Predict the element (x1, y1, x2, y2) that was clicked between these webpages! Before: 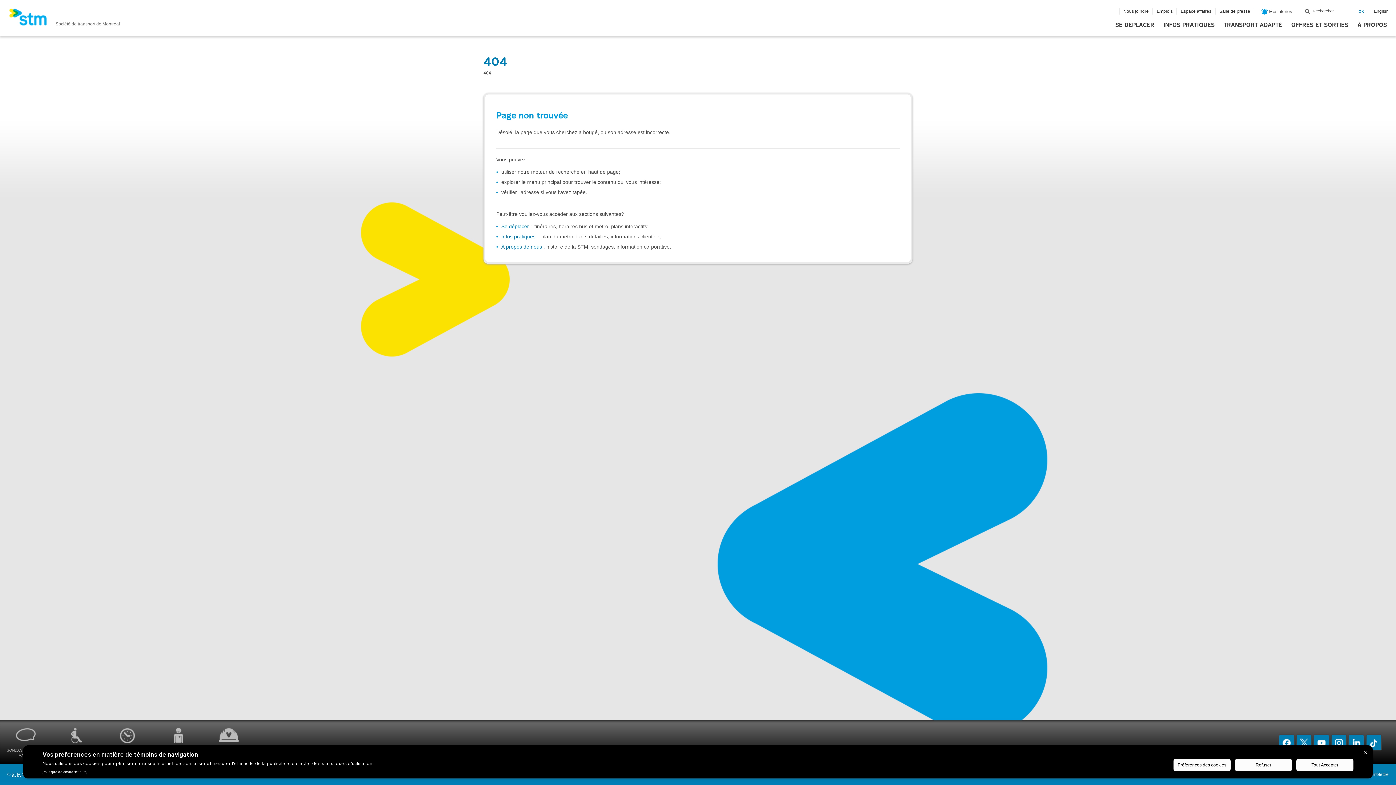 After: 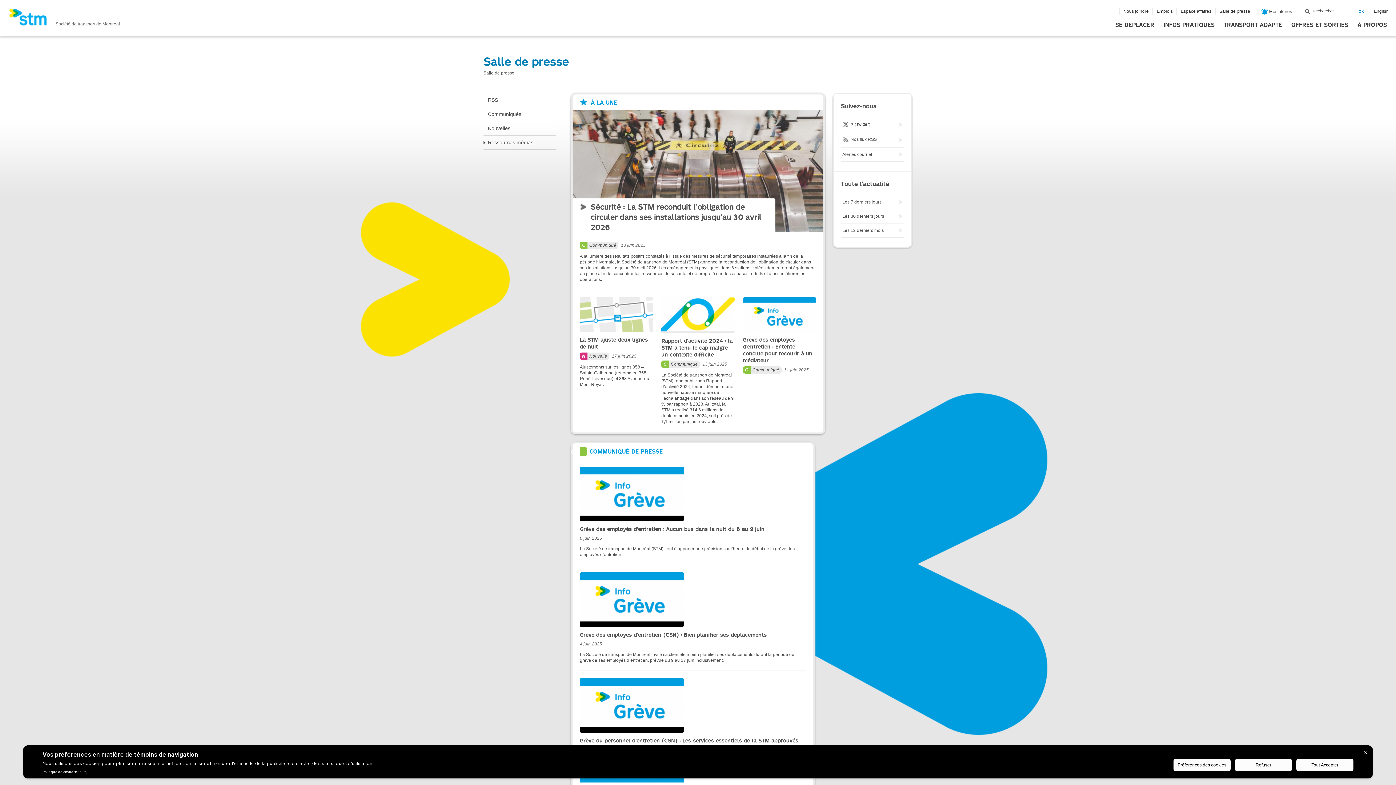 Action: bbox: (1215, 8, 1254, 14) label: Salle de presse